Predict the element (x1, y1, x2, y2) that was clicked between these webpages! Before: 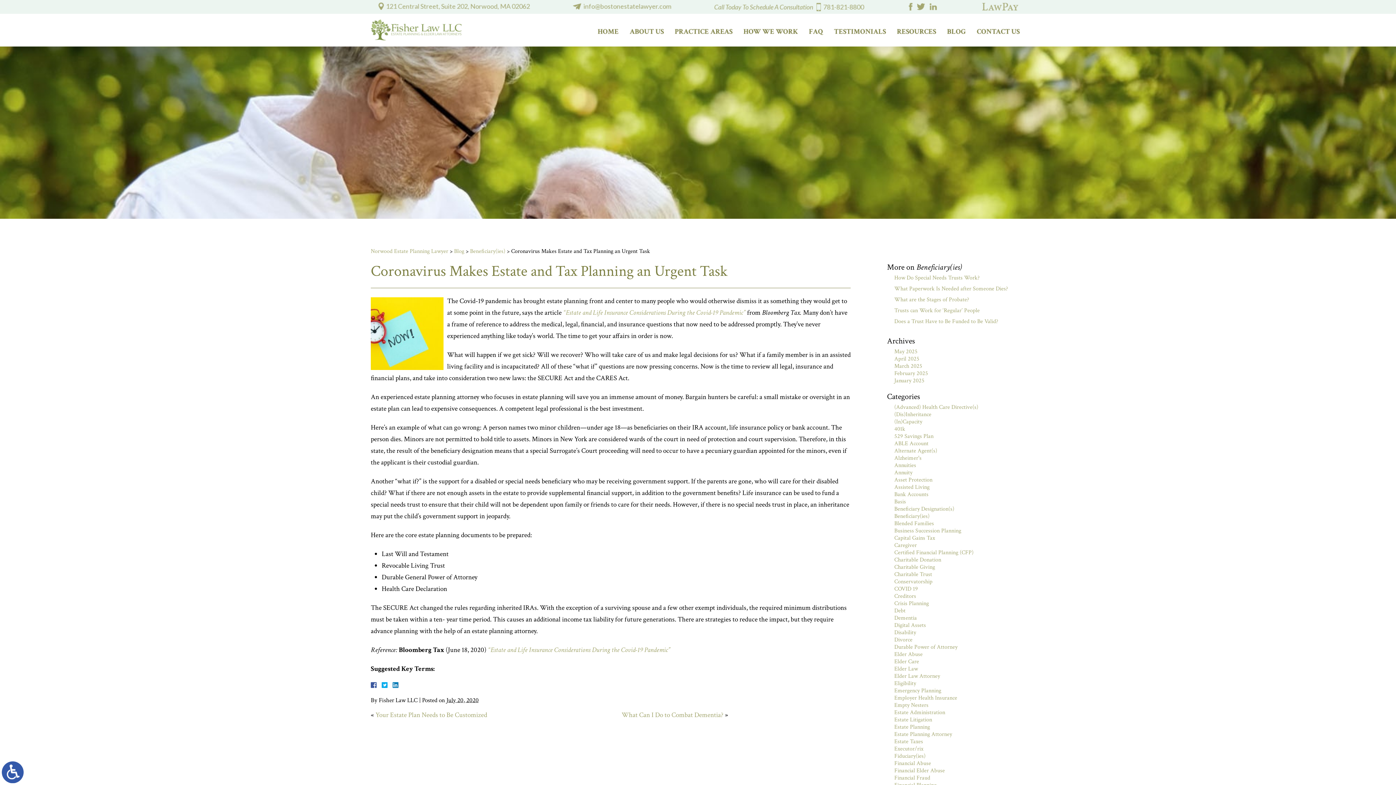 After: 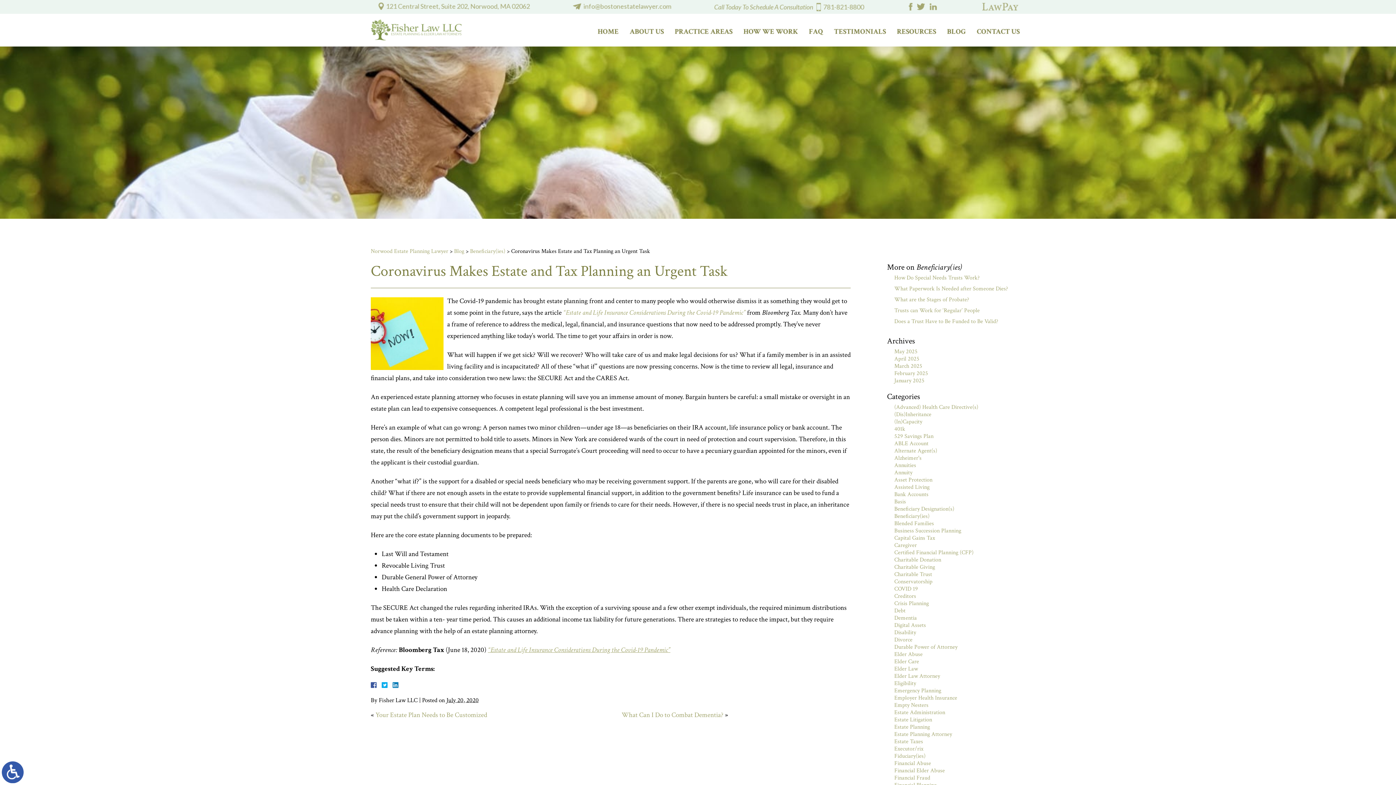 Action: bbox: (488, 645, 670, 654) label: “Estate and Life Insurance Considerations During the Covid-19 Pandemic”